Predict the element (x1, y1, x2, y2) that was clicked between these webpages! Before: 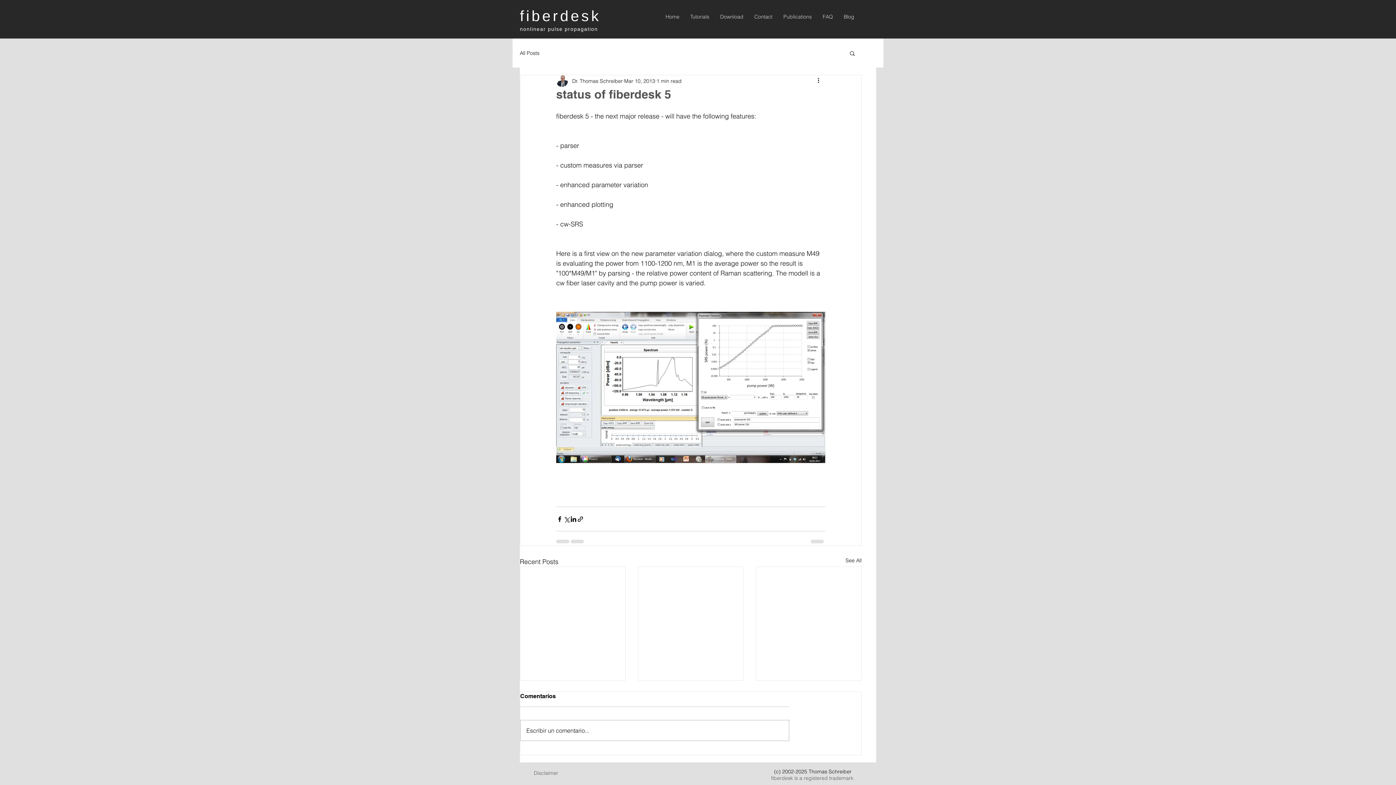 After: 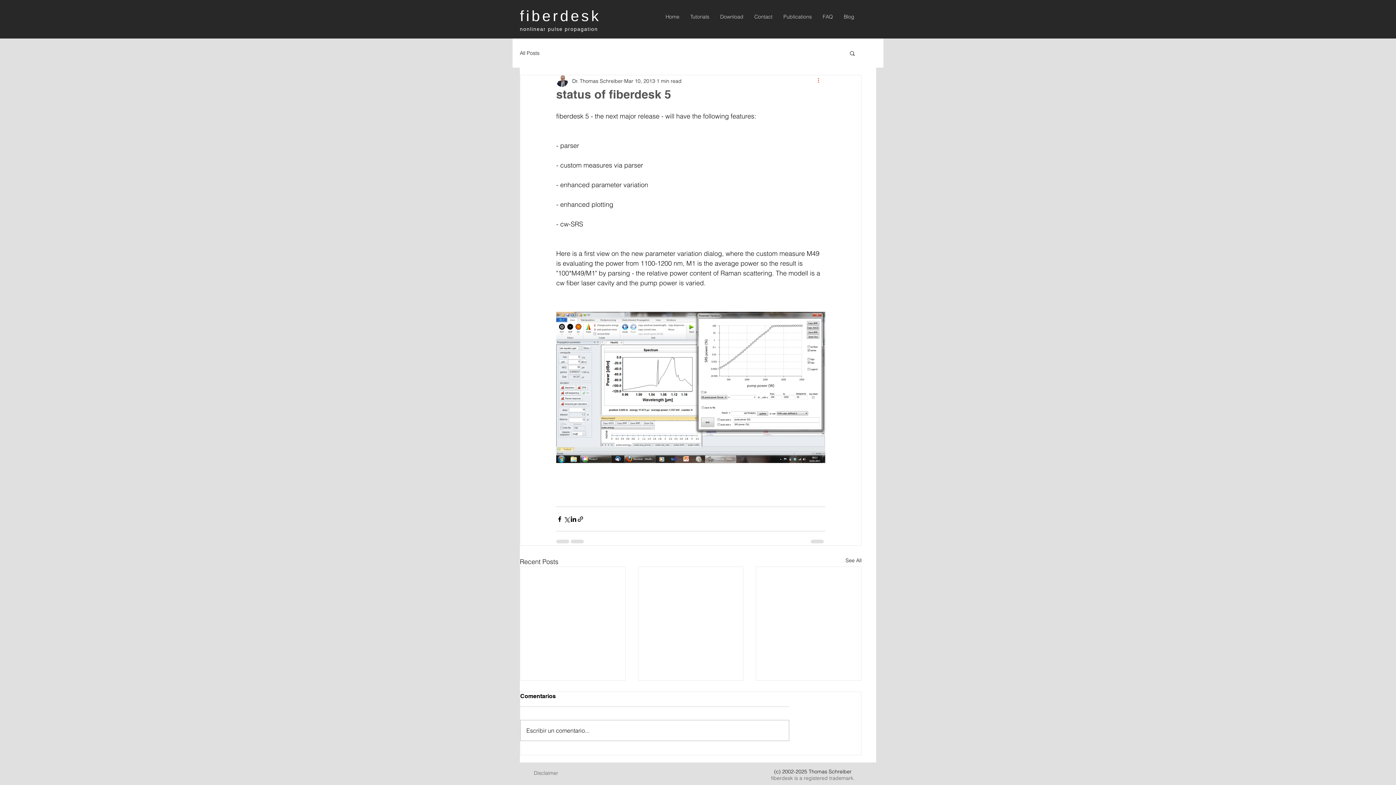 Action: label: More actions bbox: (816, 76, 825, 85)